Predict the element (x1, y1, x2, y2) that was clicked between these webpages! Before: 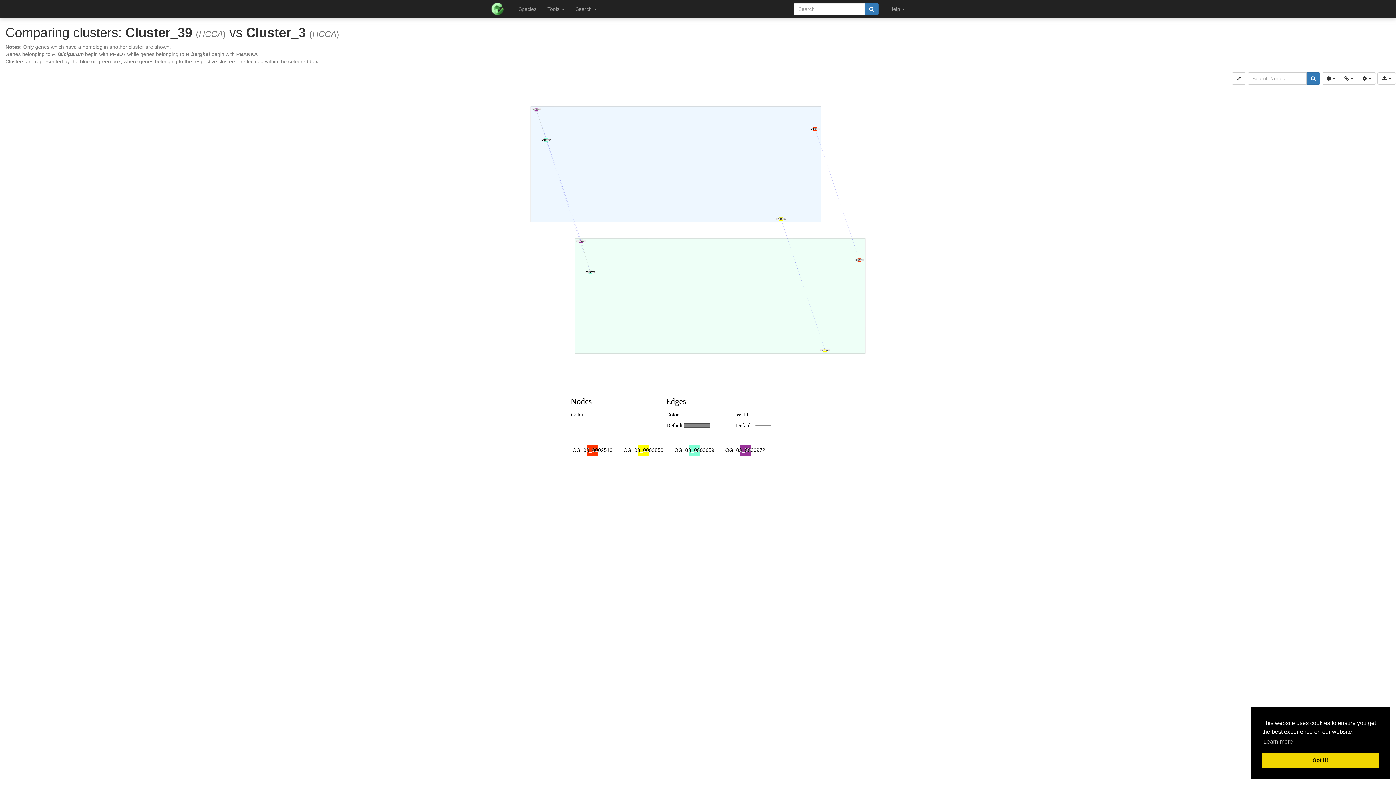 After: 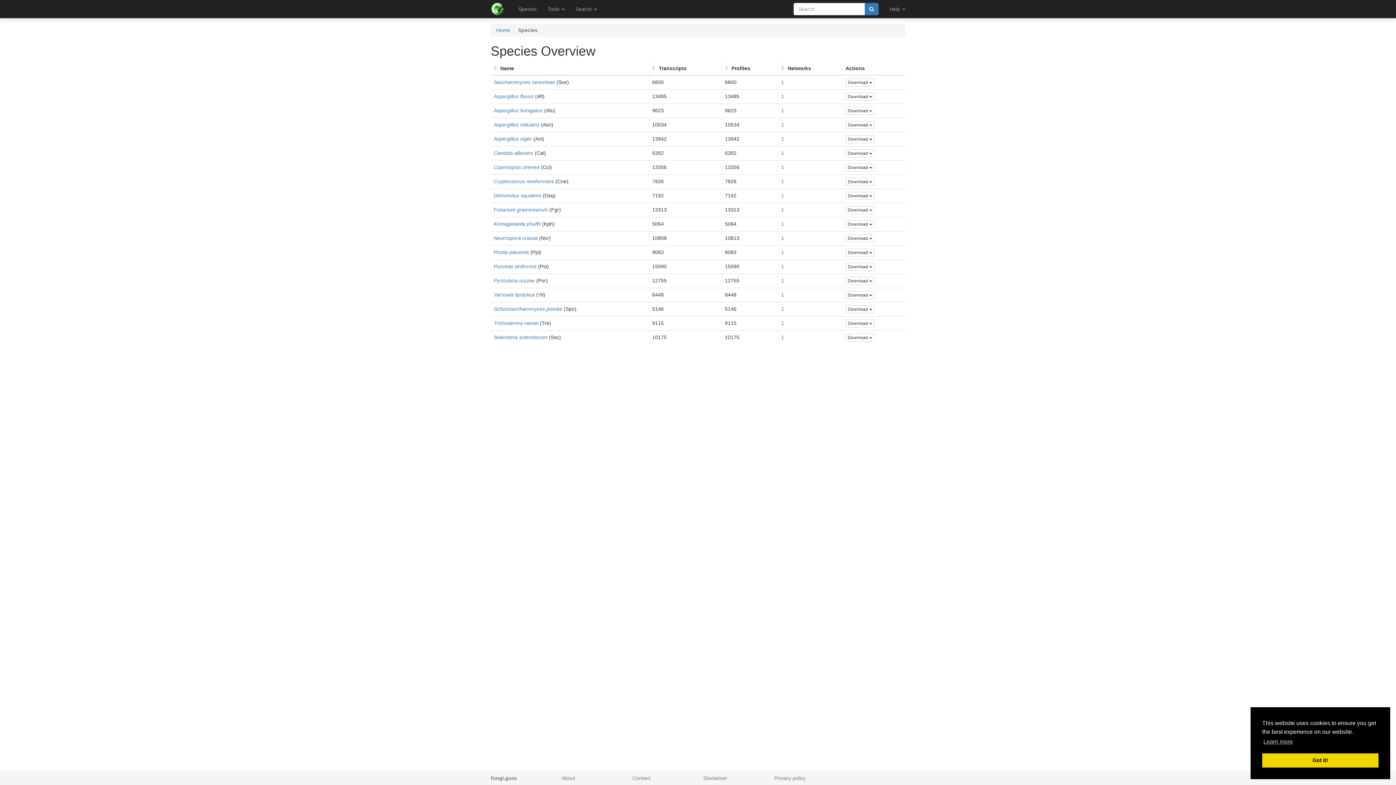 Action: bbox: (513, 0, 542, 18) label: Species